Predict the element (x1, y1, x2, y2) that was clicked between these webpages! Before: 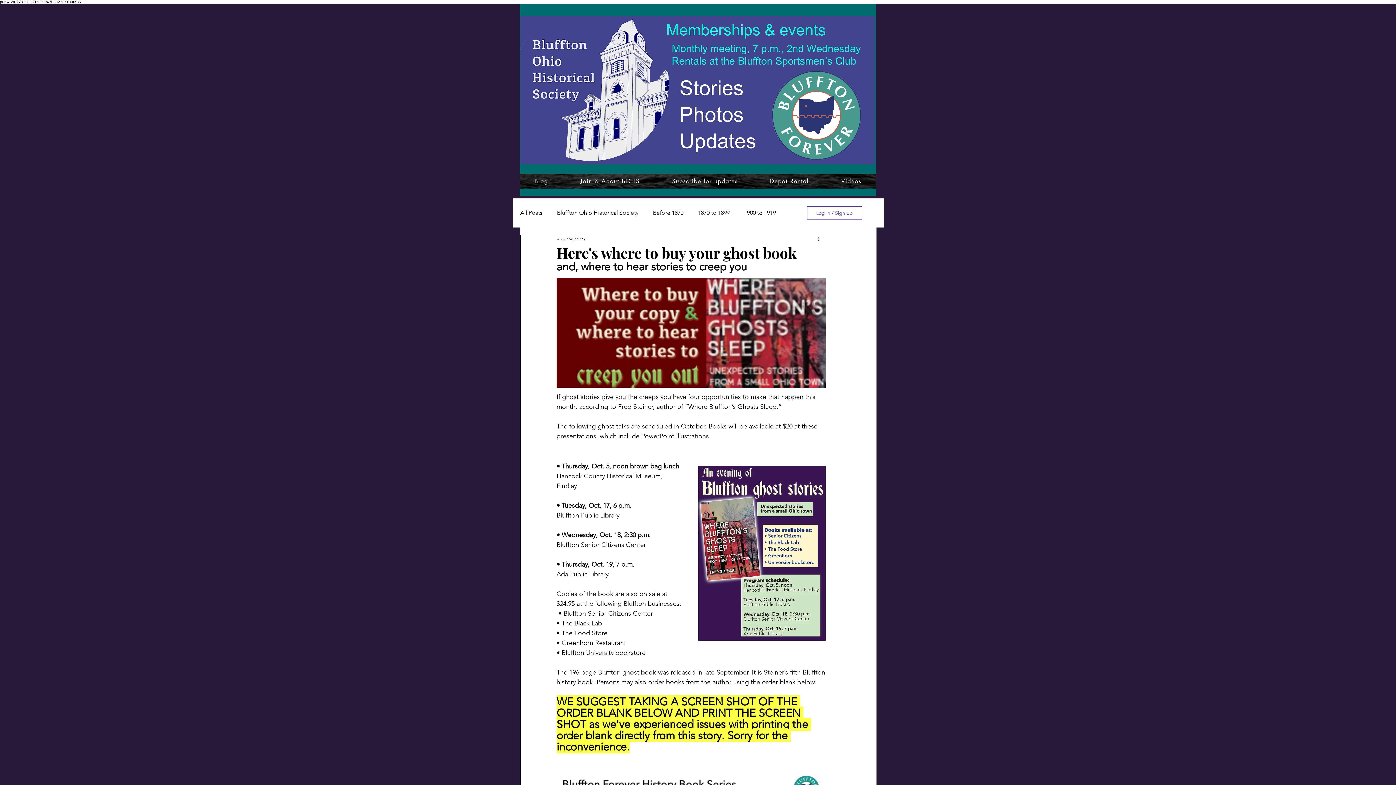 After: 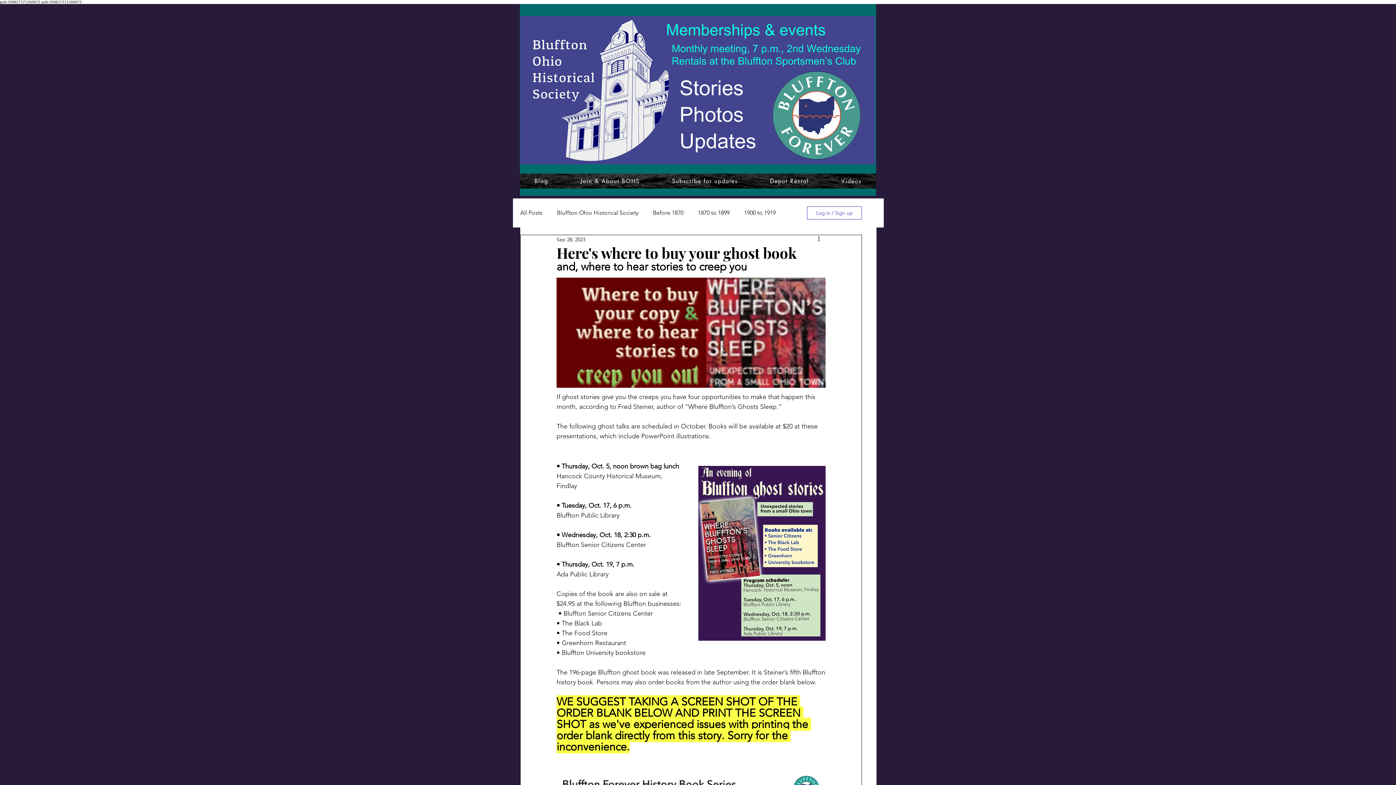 Action: label: Log in / Sign up bbox: (807, 206, 862, 219)